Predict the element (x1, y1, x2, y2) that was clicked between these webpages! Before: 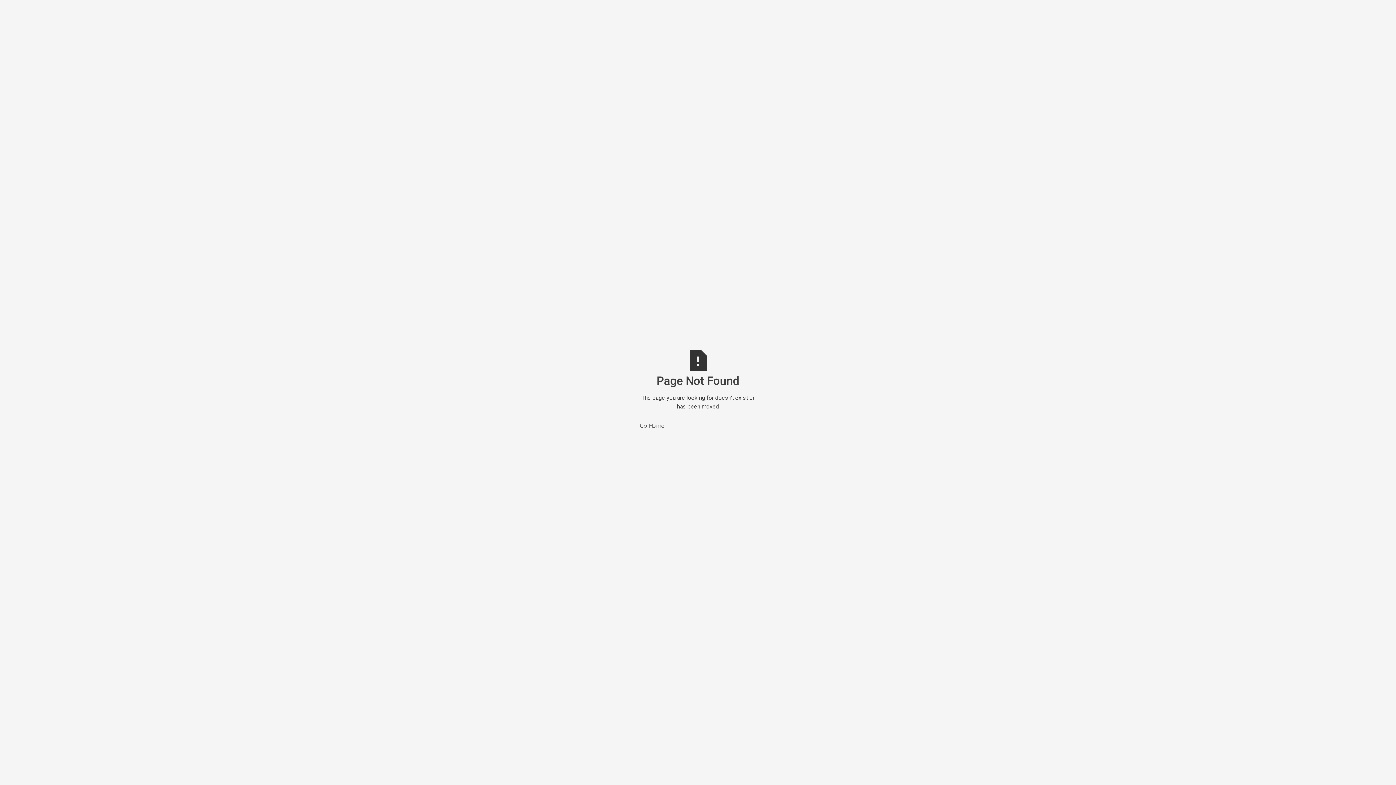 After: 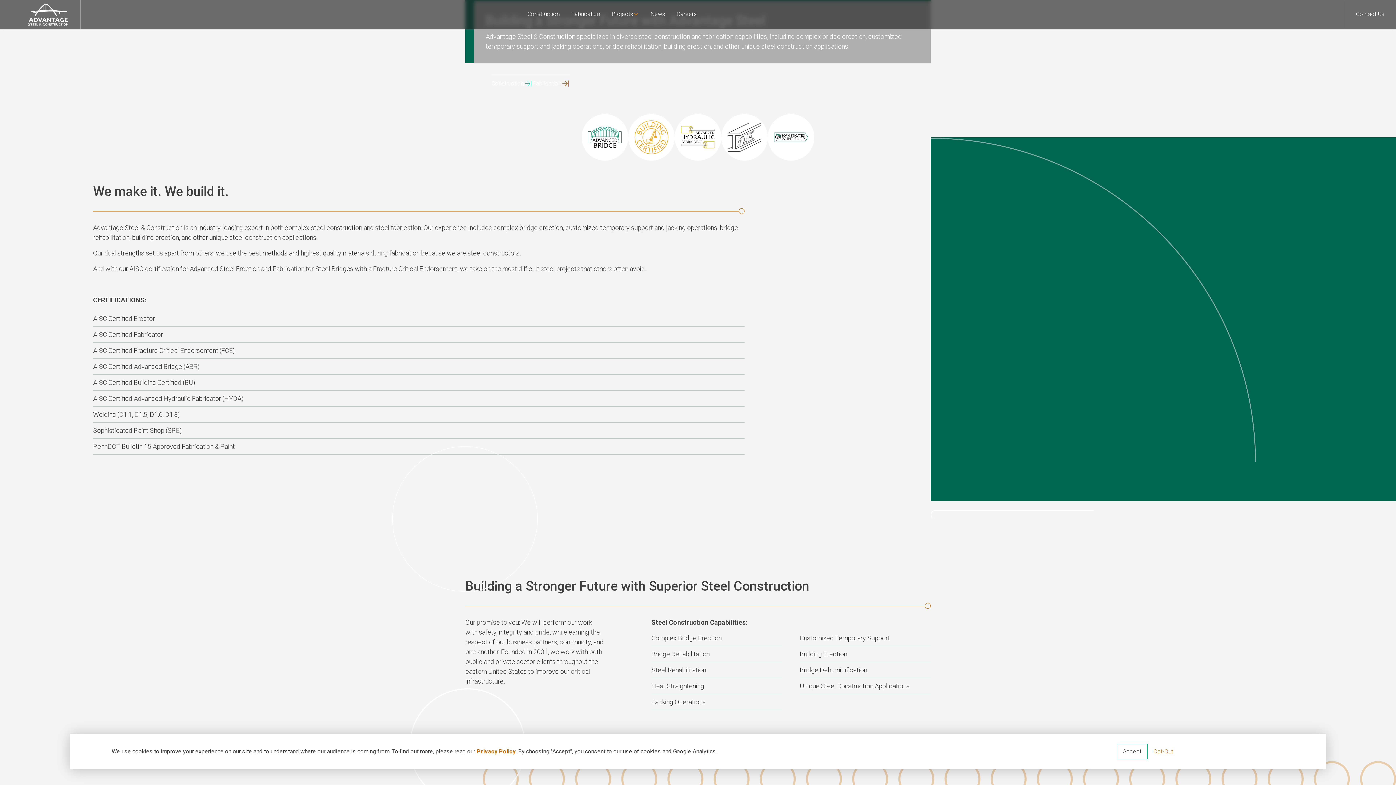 Action: bbox: (640, 416, 756, 430) label: Go Home